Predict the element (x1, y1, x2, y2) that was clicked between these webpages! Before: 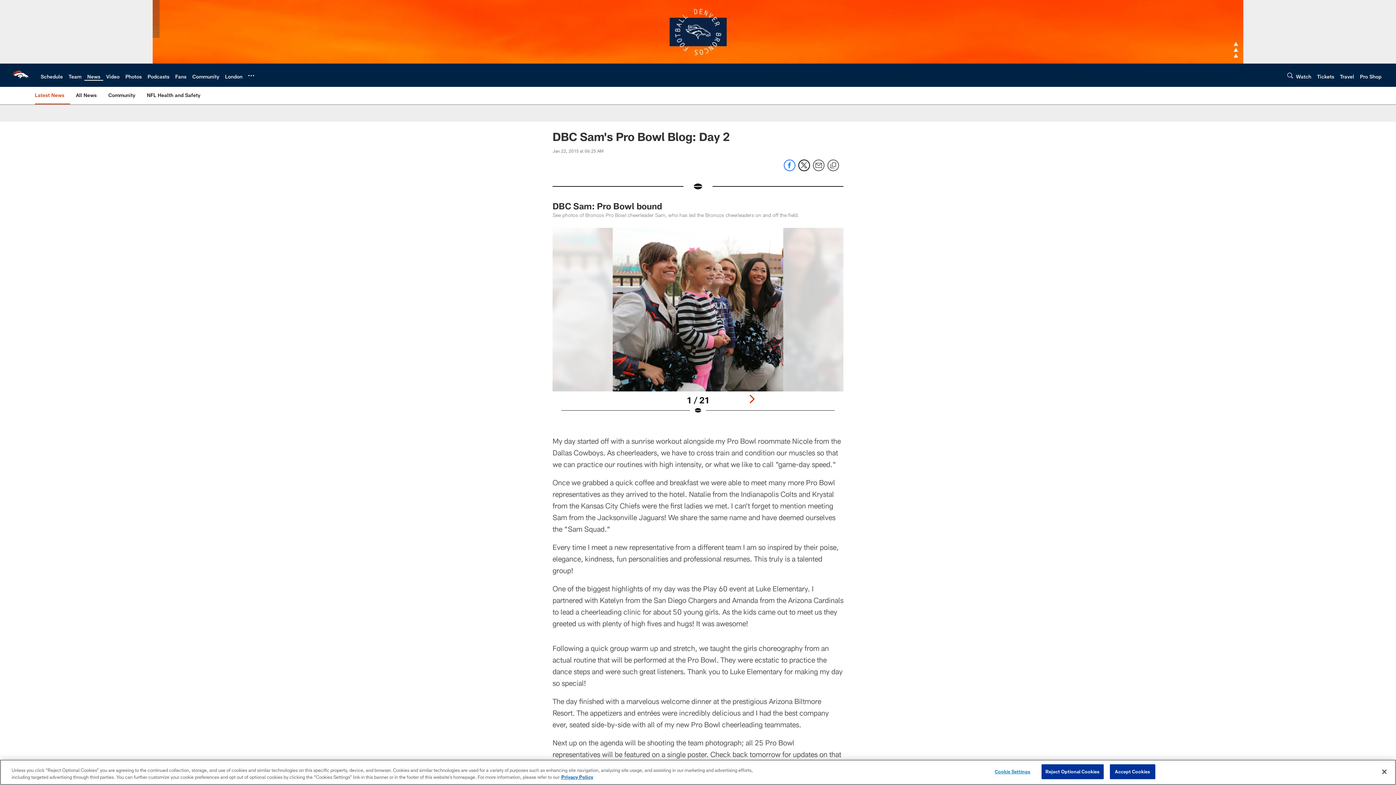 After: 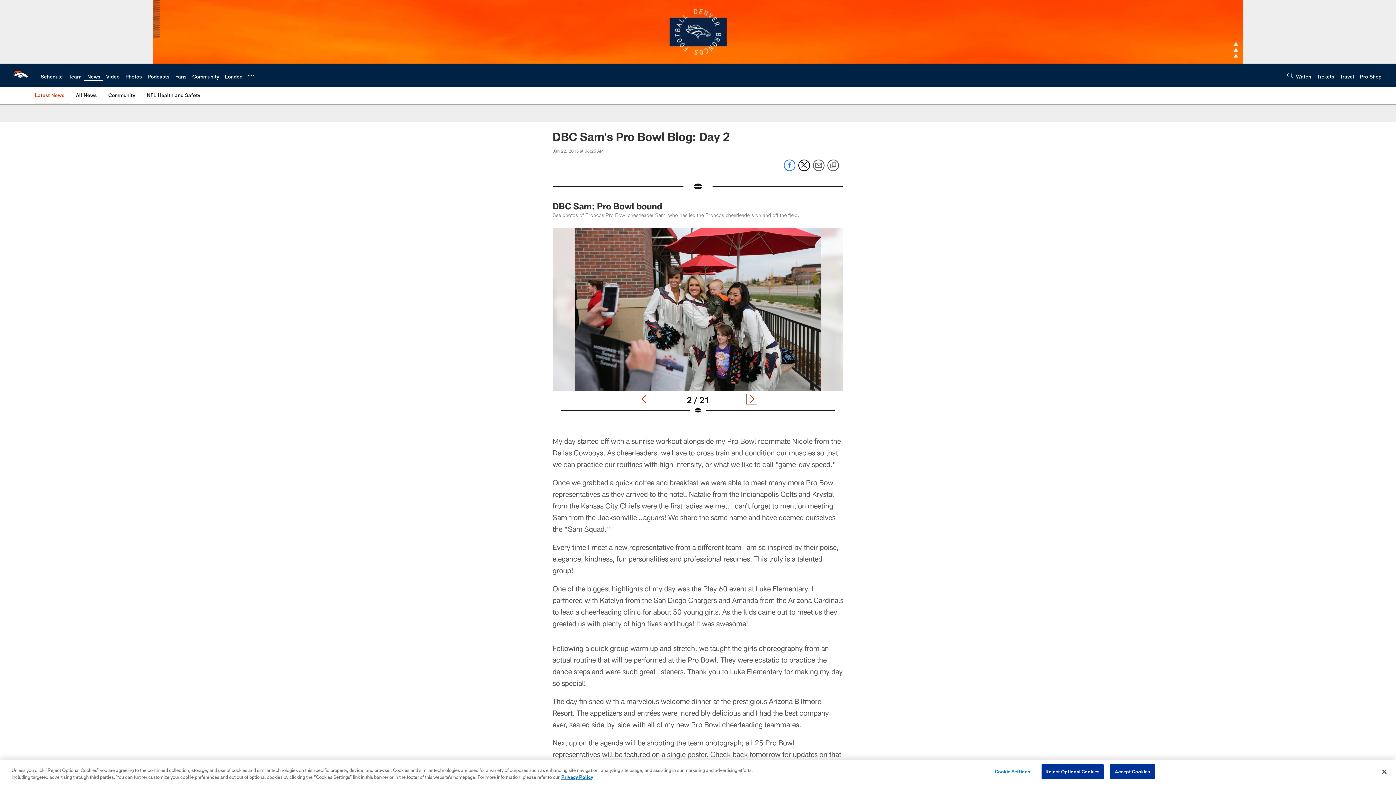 Action: bbox: (747, 394, 756, 403) label: Next